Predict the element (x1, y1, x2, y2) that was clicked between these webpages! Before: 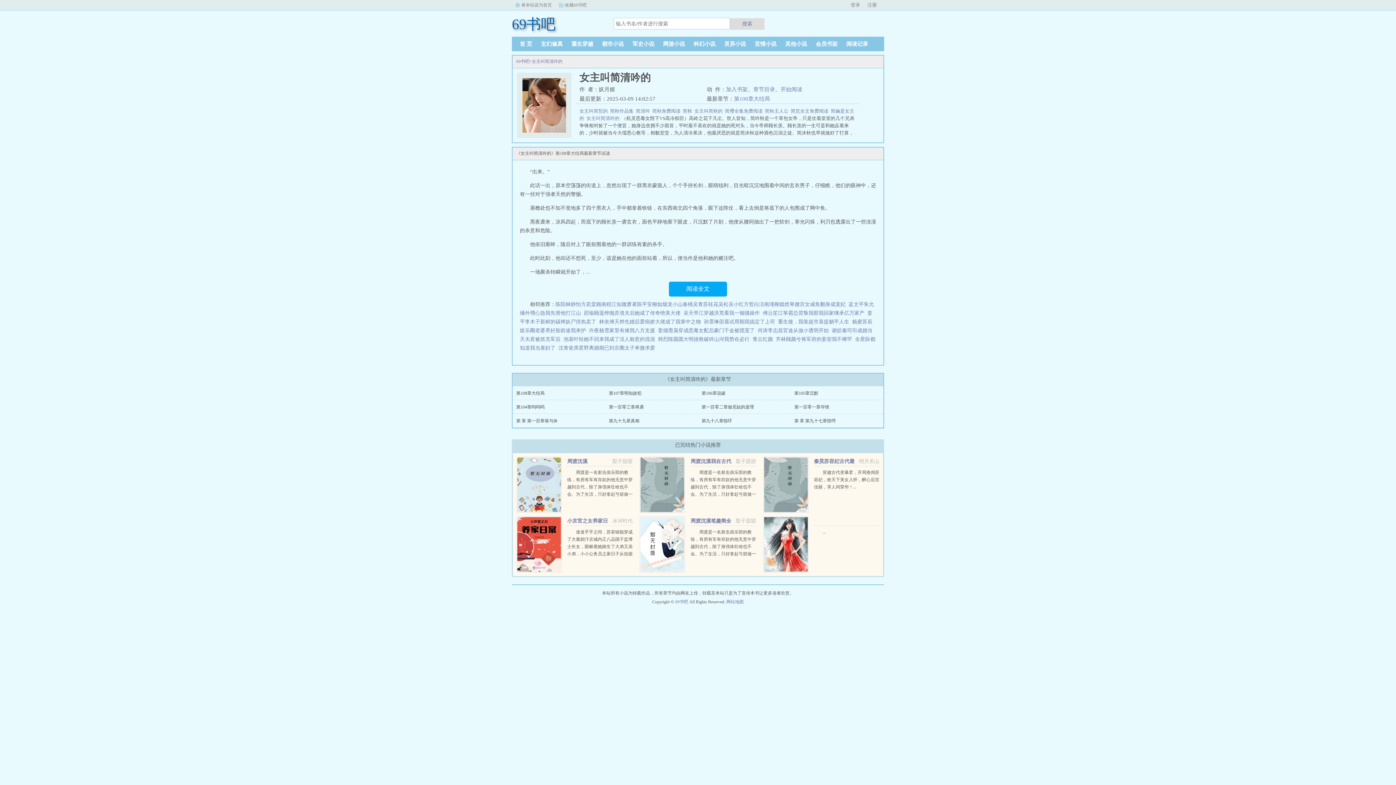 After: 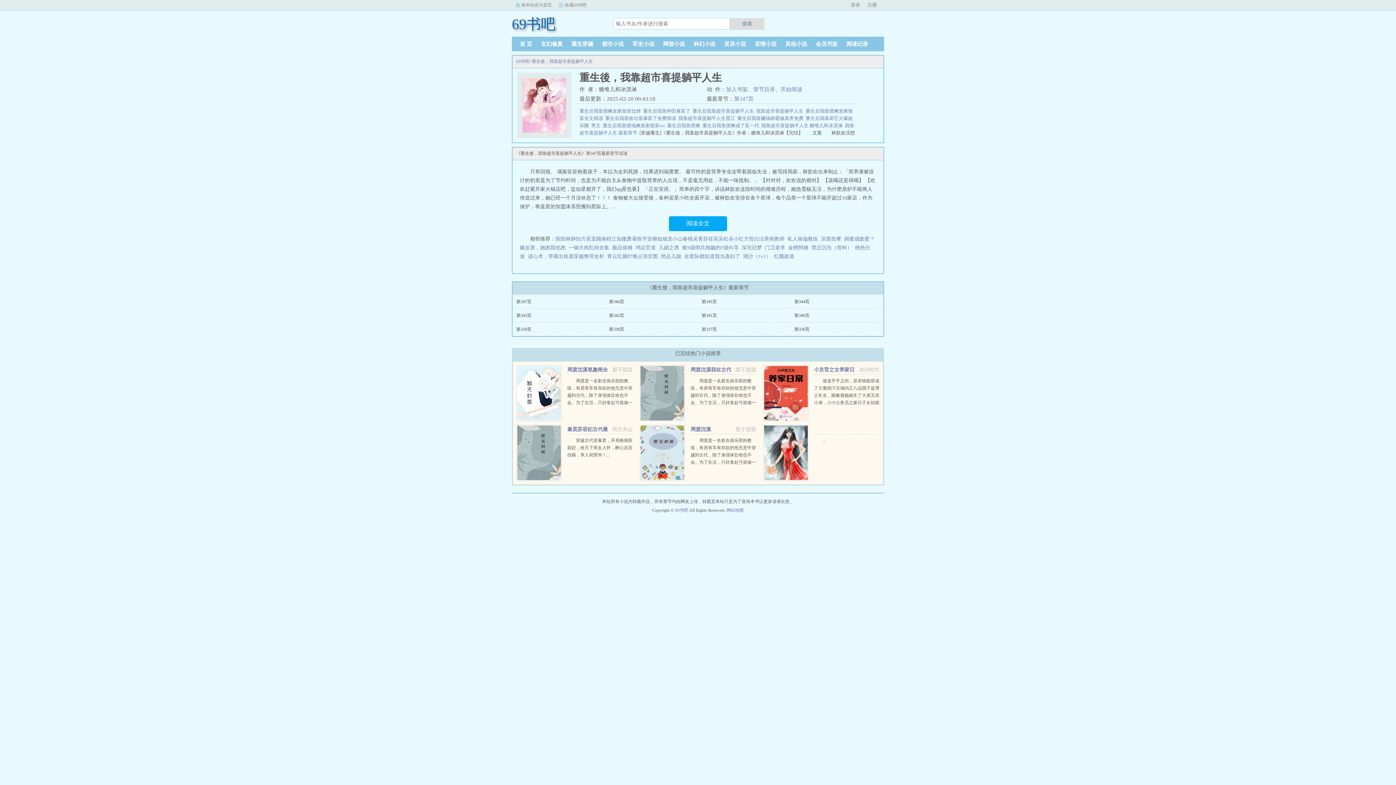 Action: label: 重生後，我靠超市喜提躺平人生 bbox: (778, 319, 849, 324)